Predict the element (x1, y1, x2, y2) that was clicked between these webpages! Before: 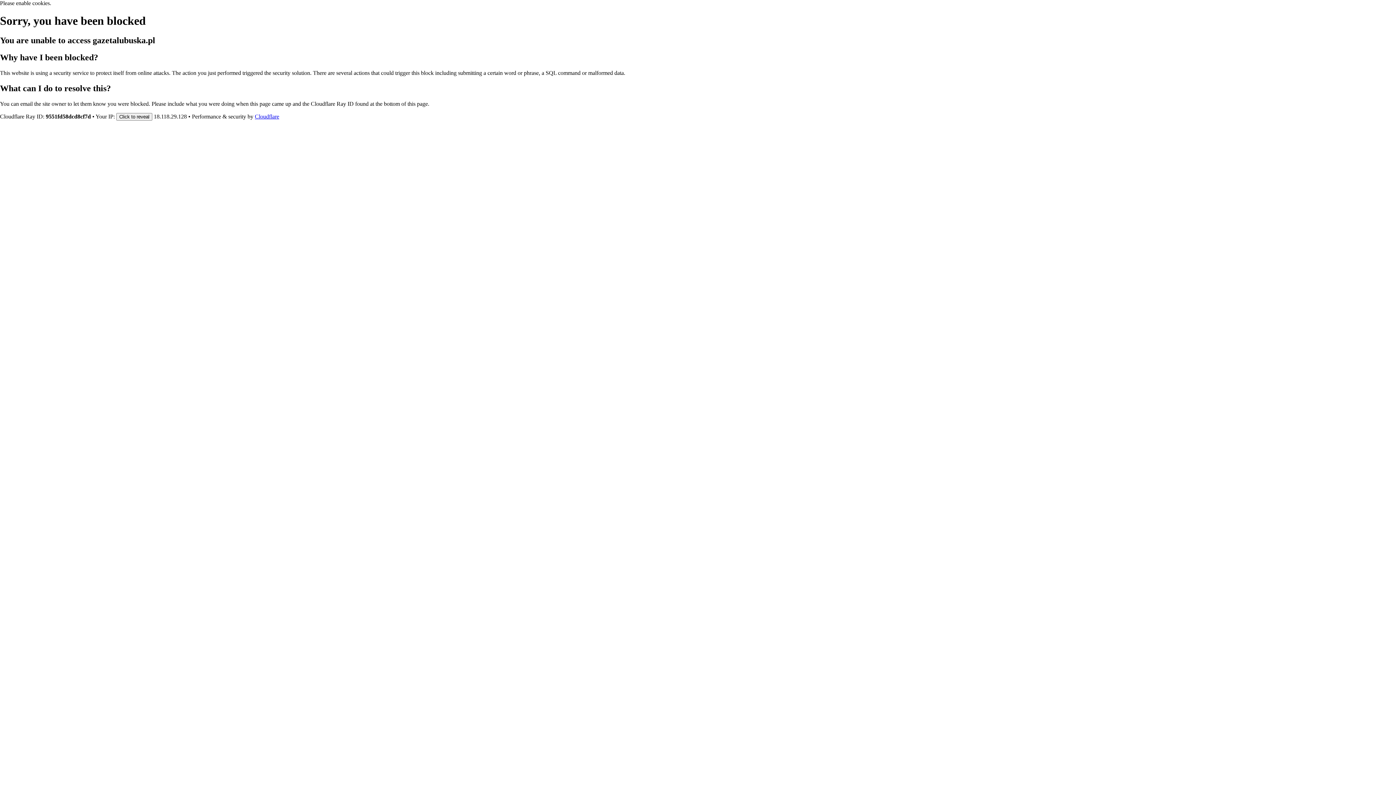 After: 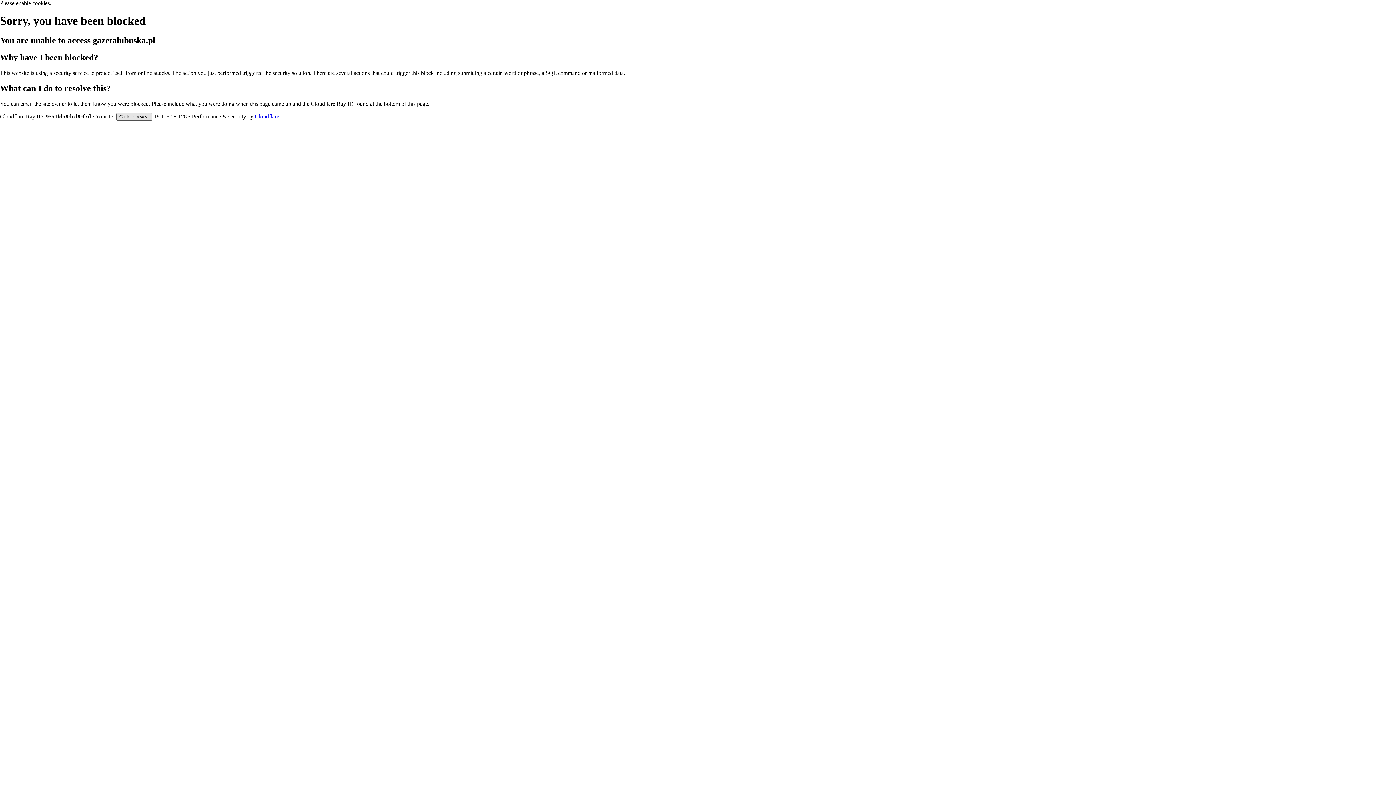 Action: bbox: (116, 112, 152, 120) label: Click to reveal